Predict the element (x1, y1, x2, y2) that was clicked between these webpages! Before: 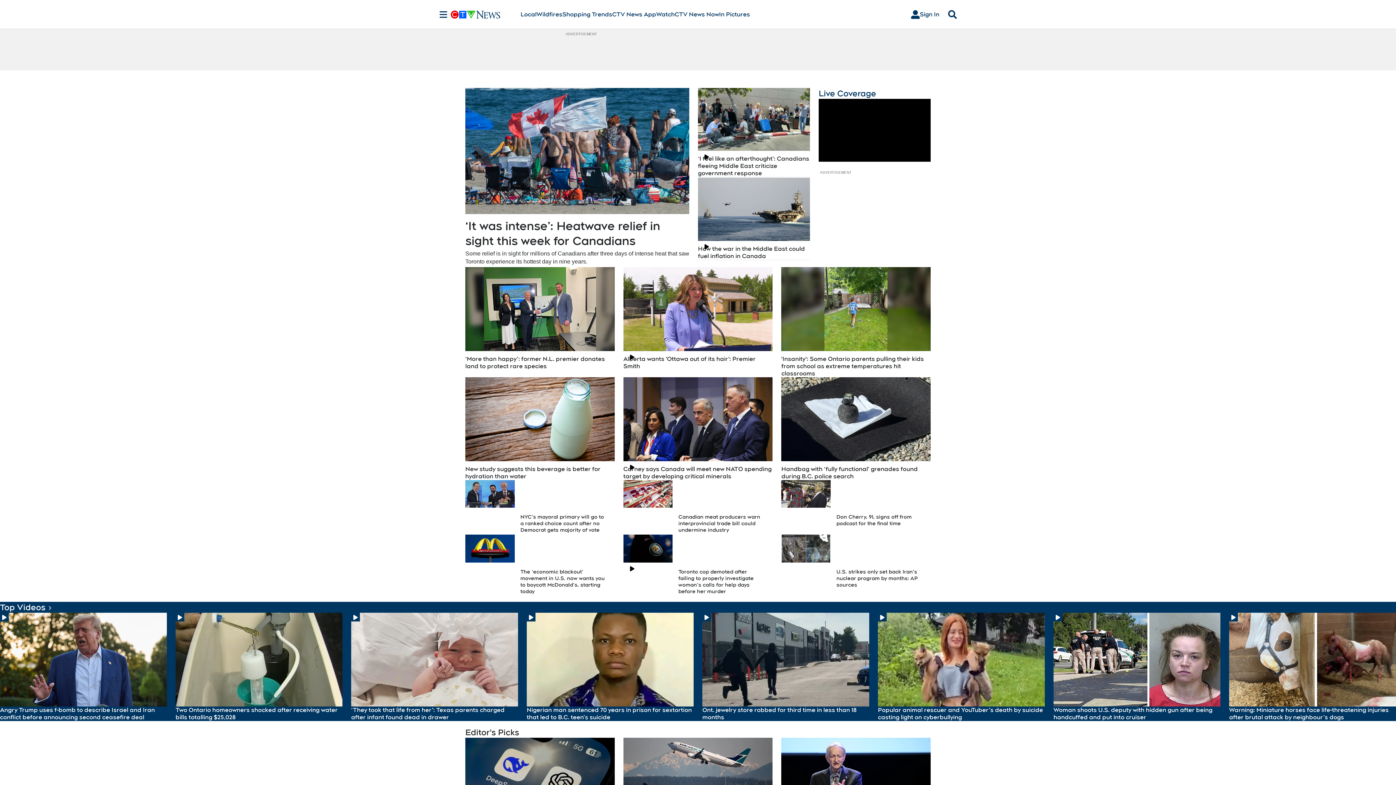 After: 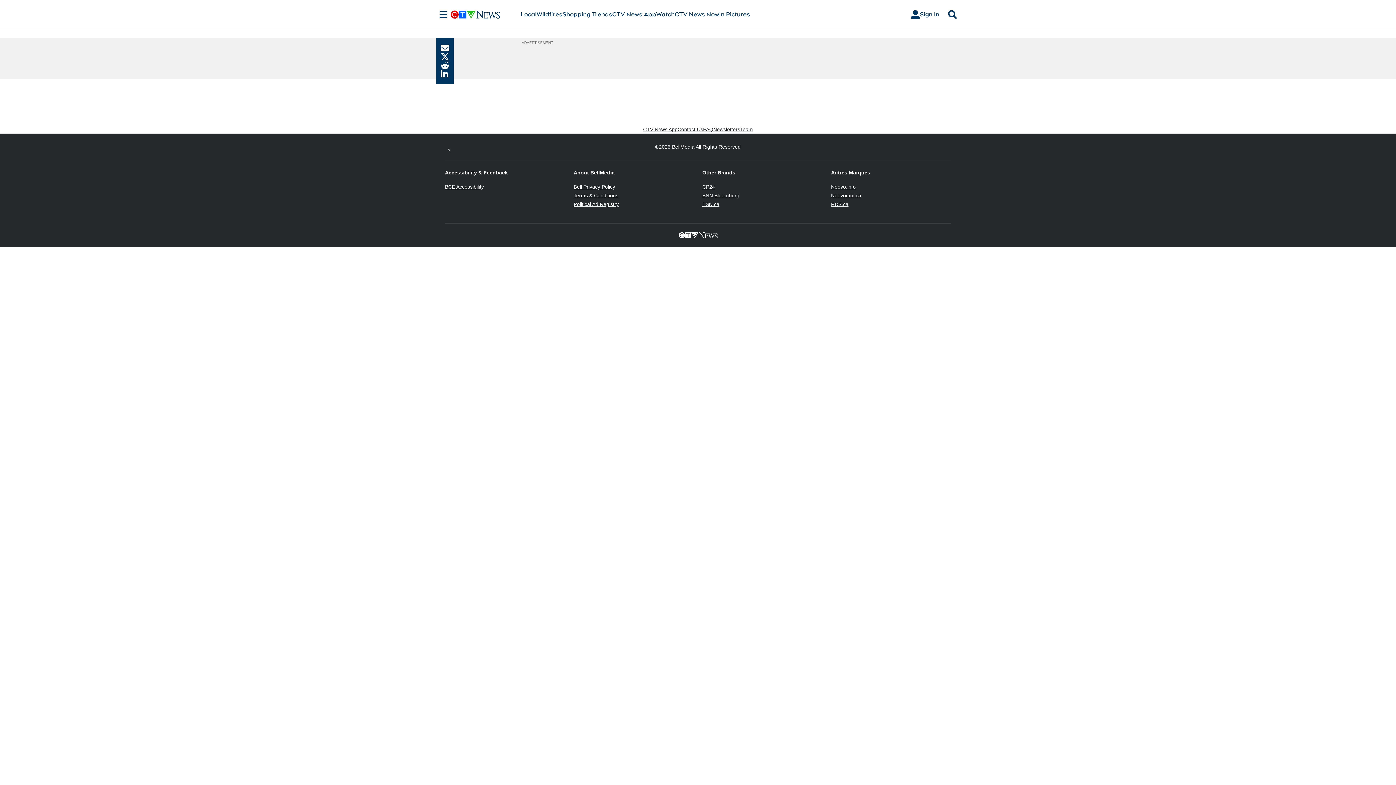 Action: label: Woman shoots U.S. deputy with hidden gun after being handcuffed and put into cruiser bbox: (1053, 706, 1220, 721)